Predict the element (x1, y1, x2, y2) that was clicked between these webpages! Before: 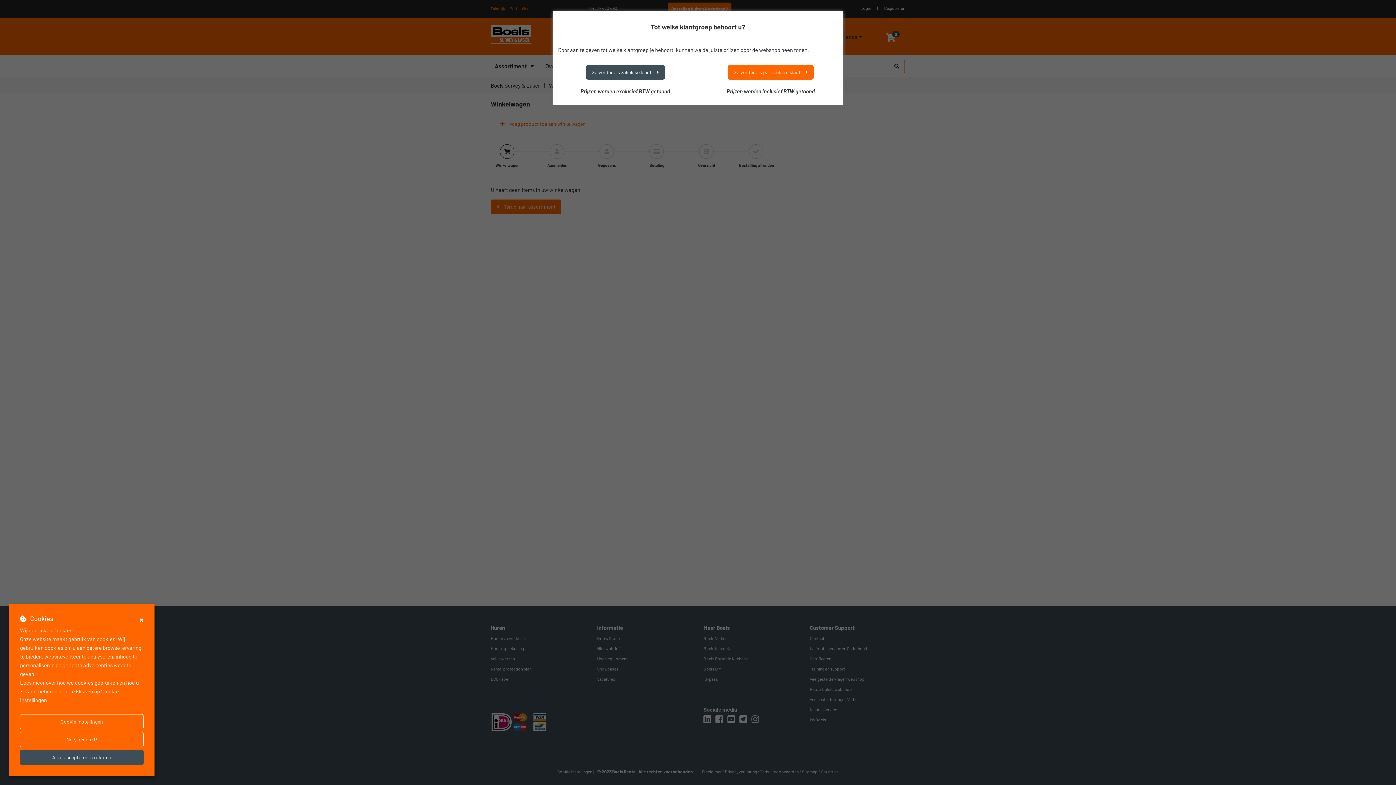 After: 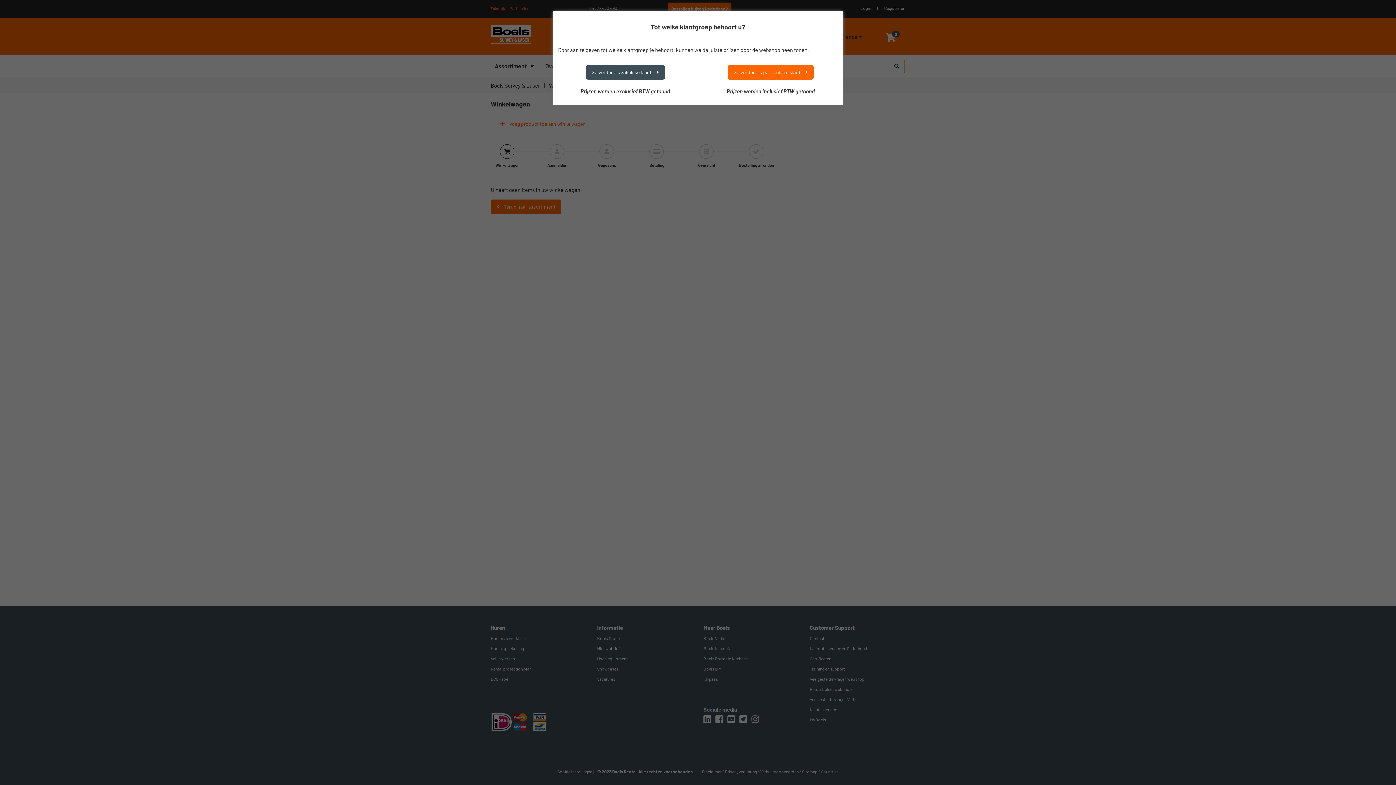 Action: bbox: (139, 615, 143, 624) label: ×